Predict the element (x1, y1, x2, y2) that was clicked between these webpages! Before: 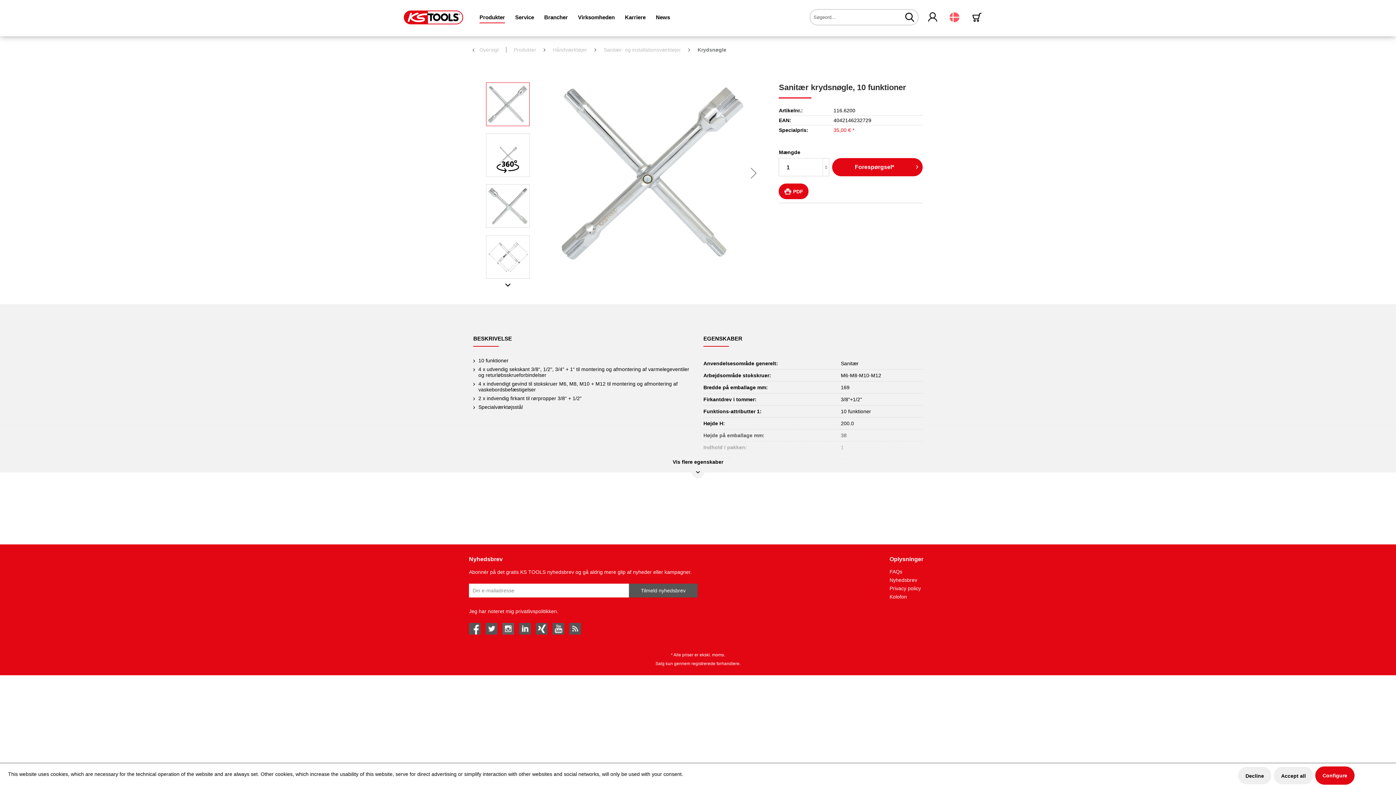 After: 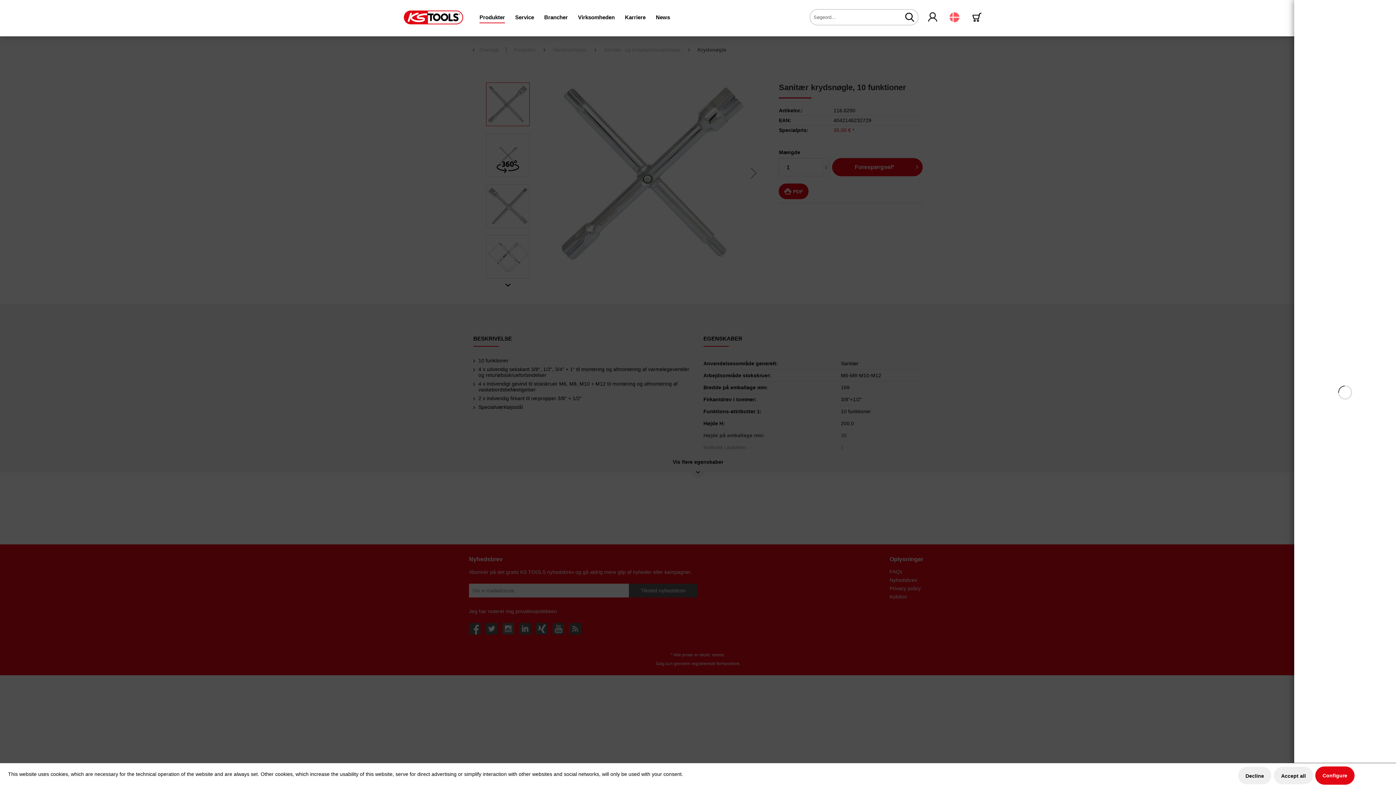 Action: bbox: (970, 9, 986, 24)